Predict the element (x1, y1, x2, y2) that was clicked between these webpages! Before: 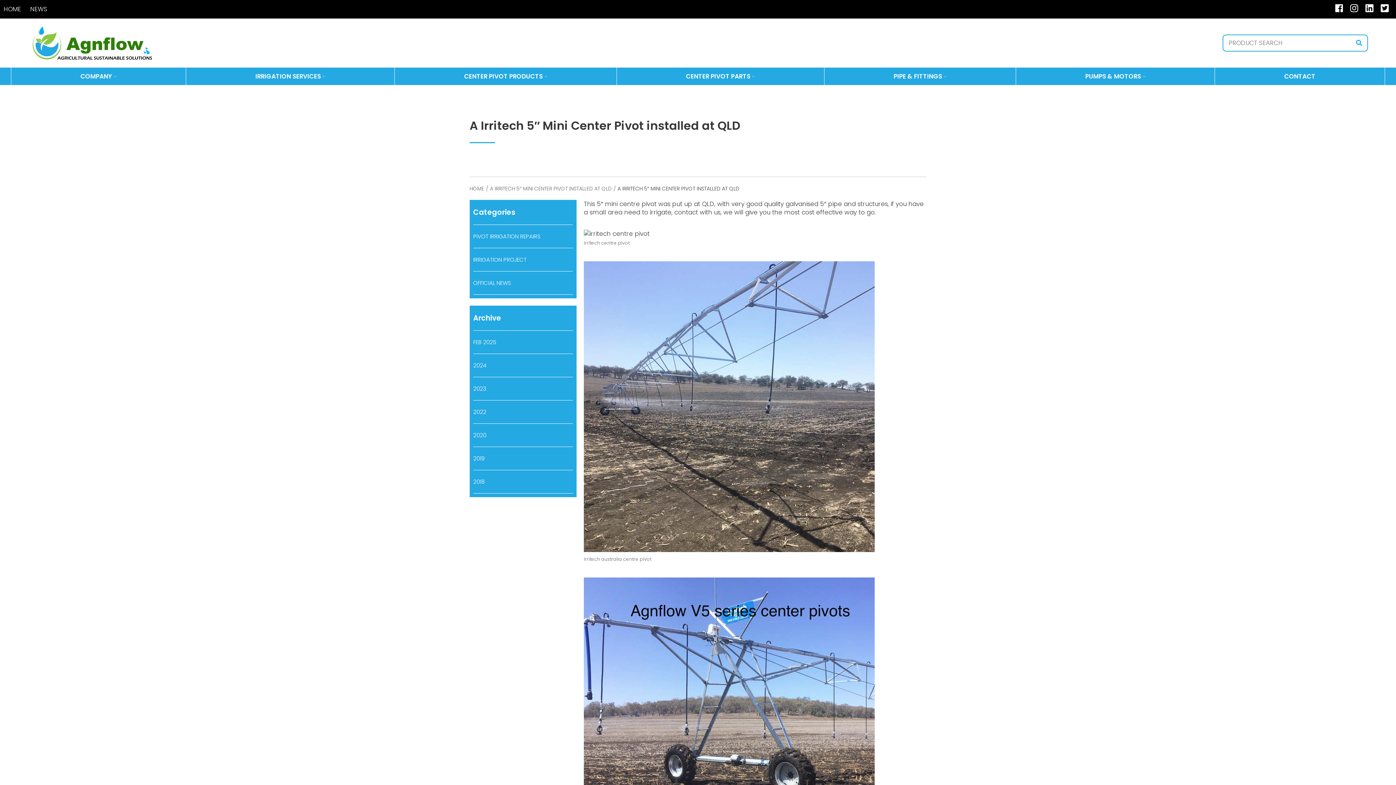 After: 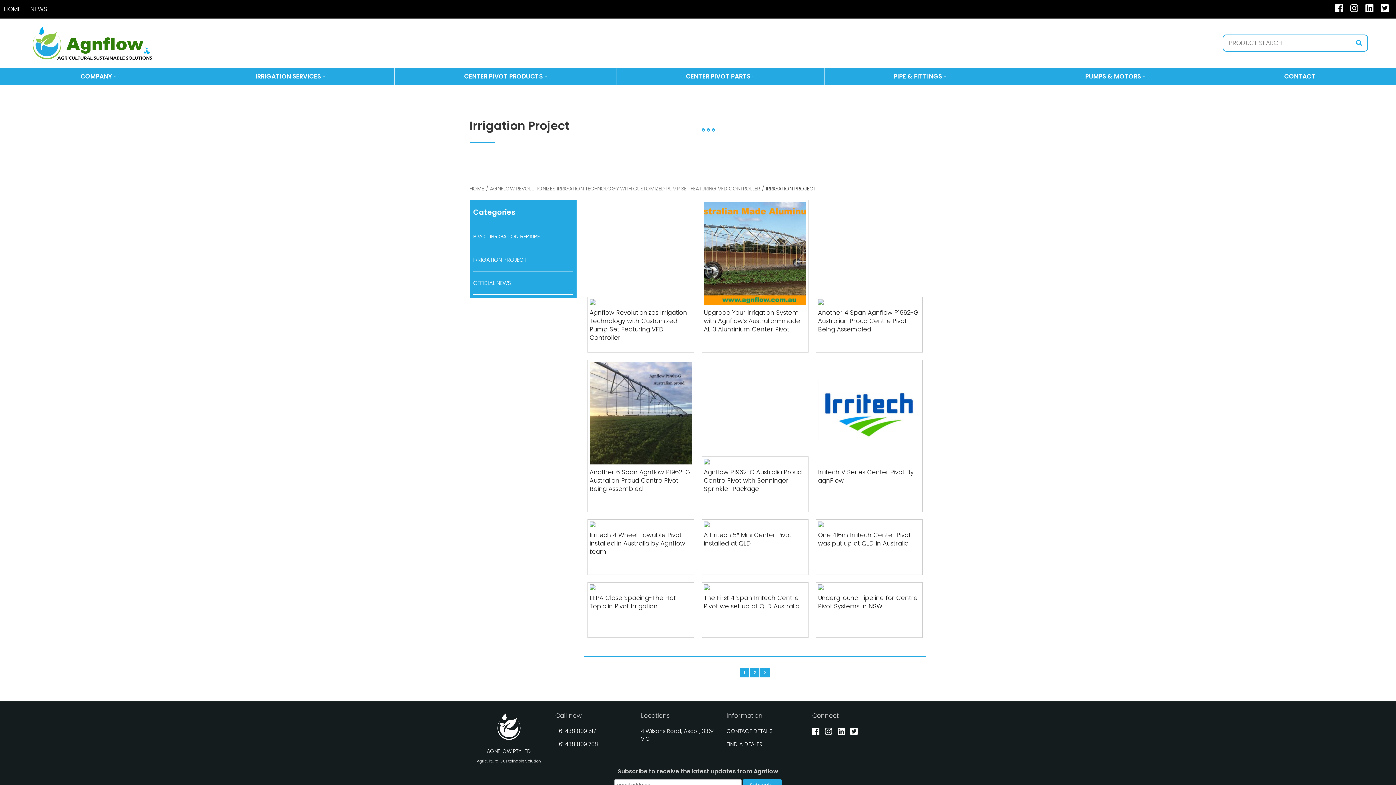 Action: label: IRRIGATION PROJECT bbox: (473, 256, 526, 263)